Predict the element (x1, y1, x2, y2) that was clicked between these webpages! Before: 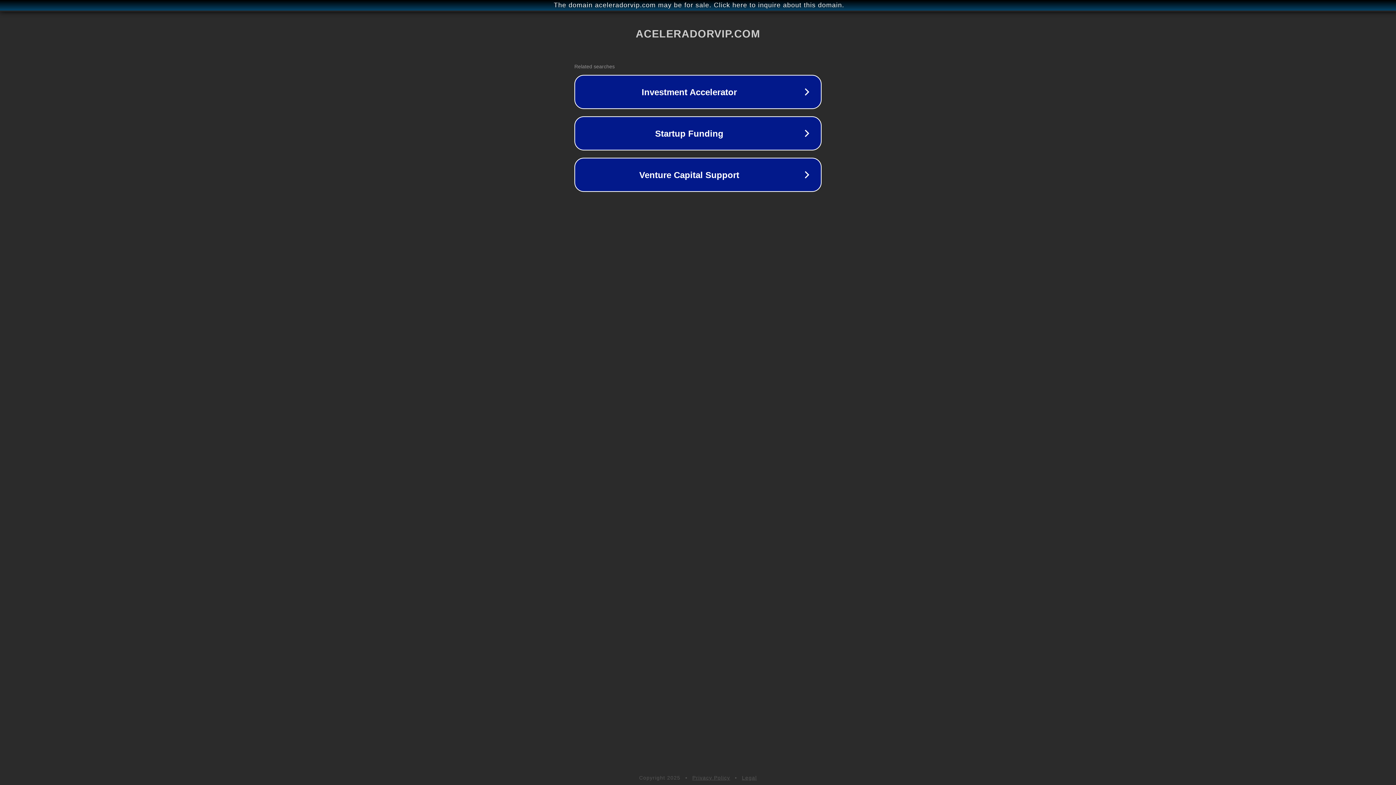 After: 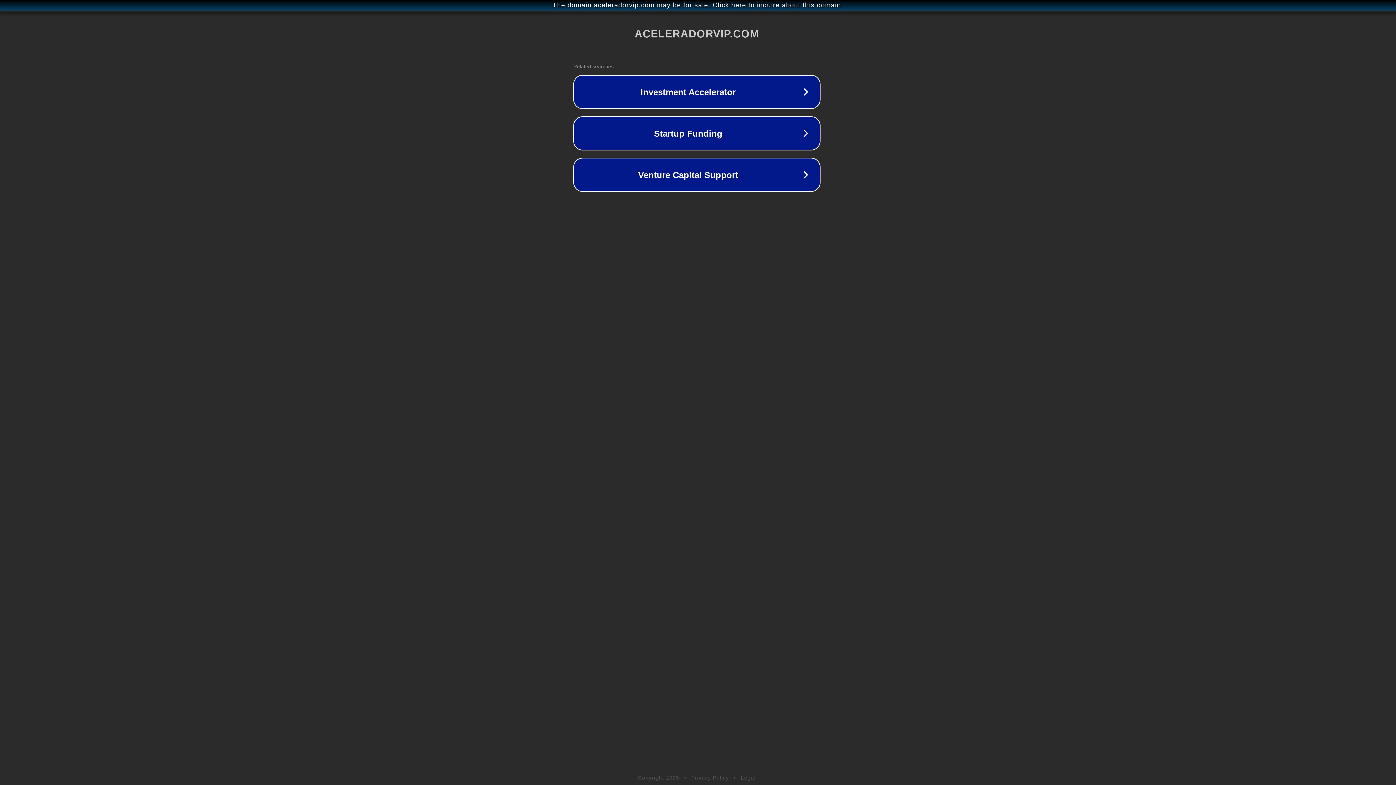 Action: bbox: (1, 1, 1397, 9) label: The domain aceleradorvip.com may be for sale. Click here to inquire about this domain.